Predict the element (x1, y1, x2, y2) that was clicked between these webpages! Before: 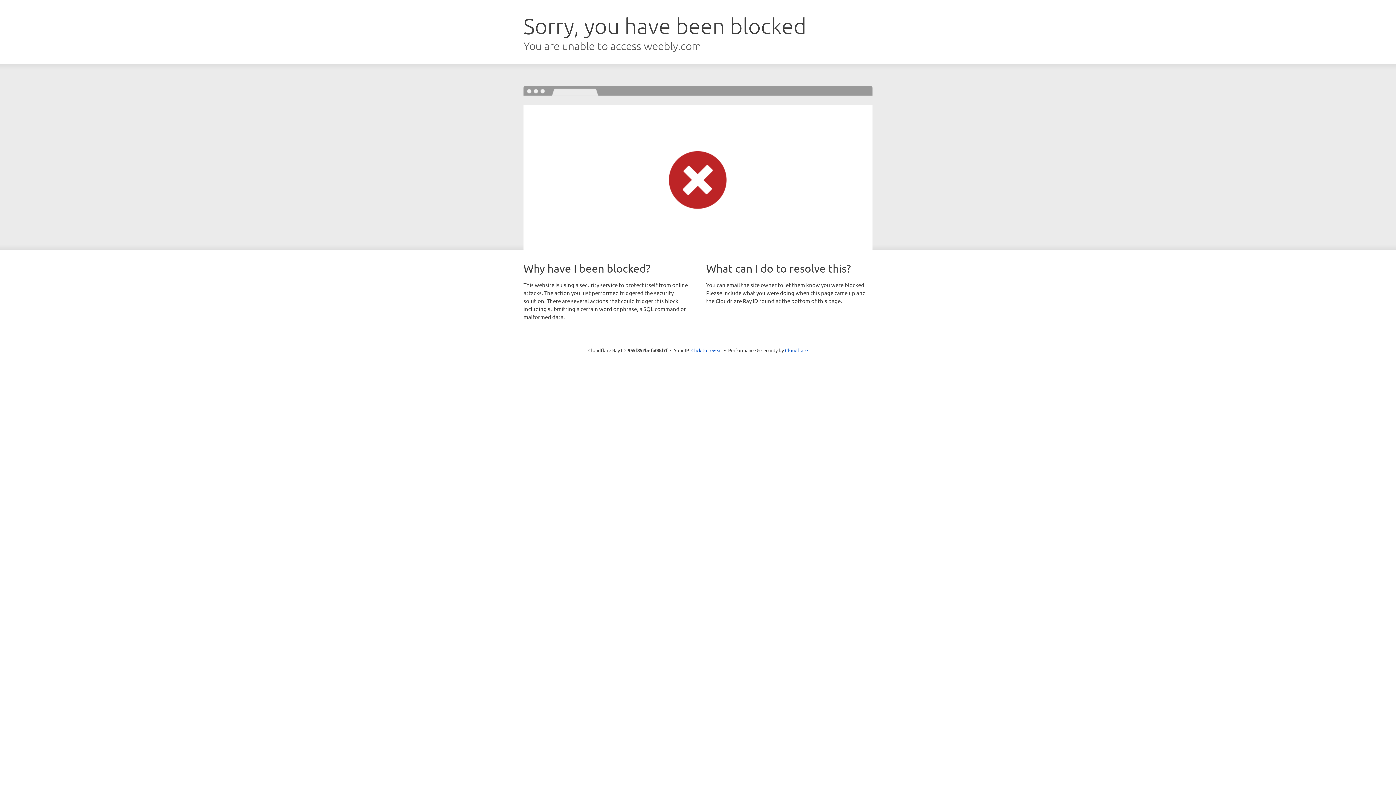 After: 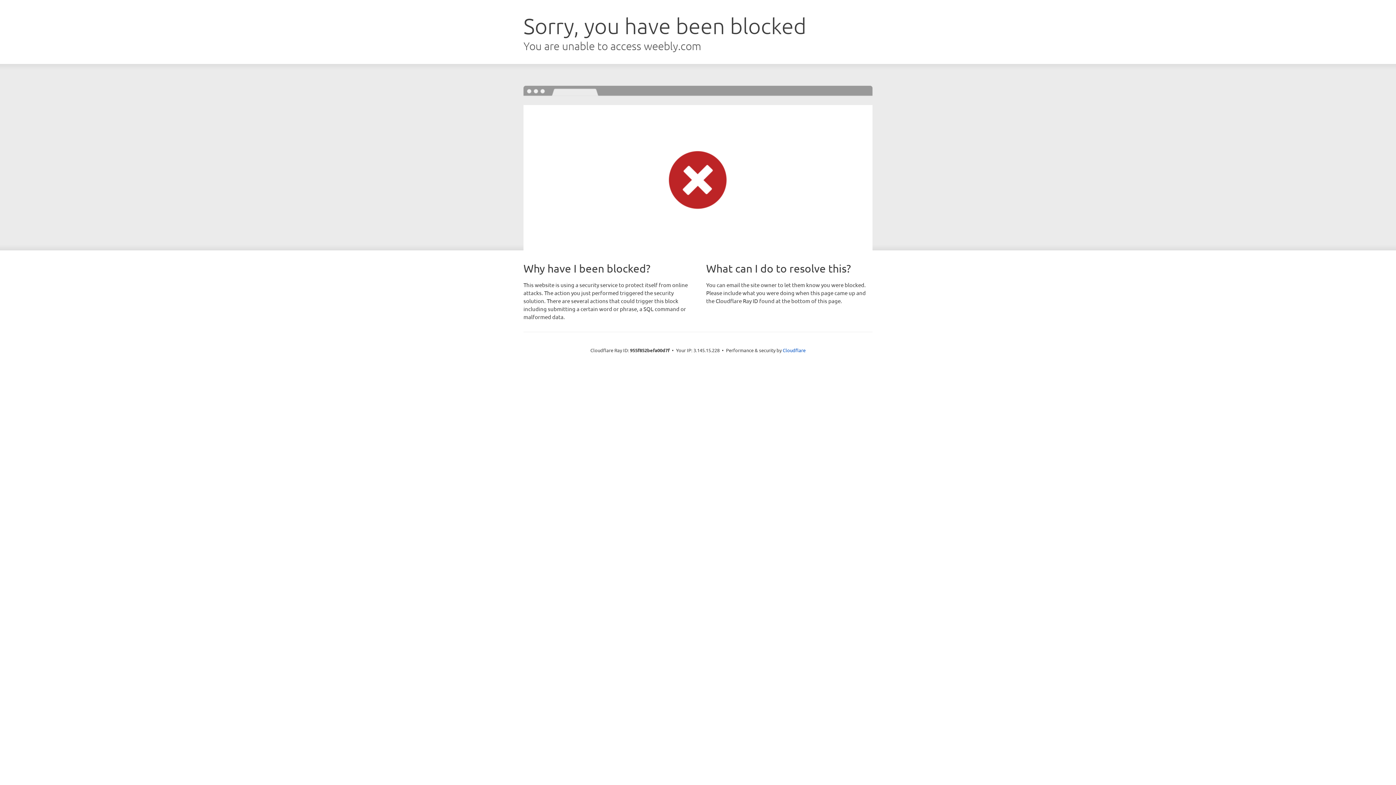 Action: label: Click to reveal bbox: (691, 346, 722, 353)